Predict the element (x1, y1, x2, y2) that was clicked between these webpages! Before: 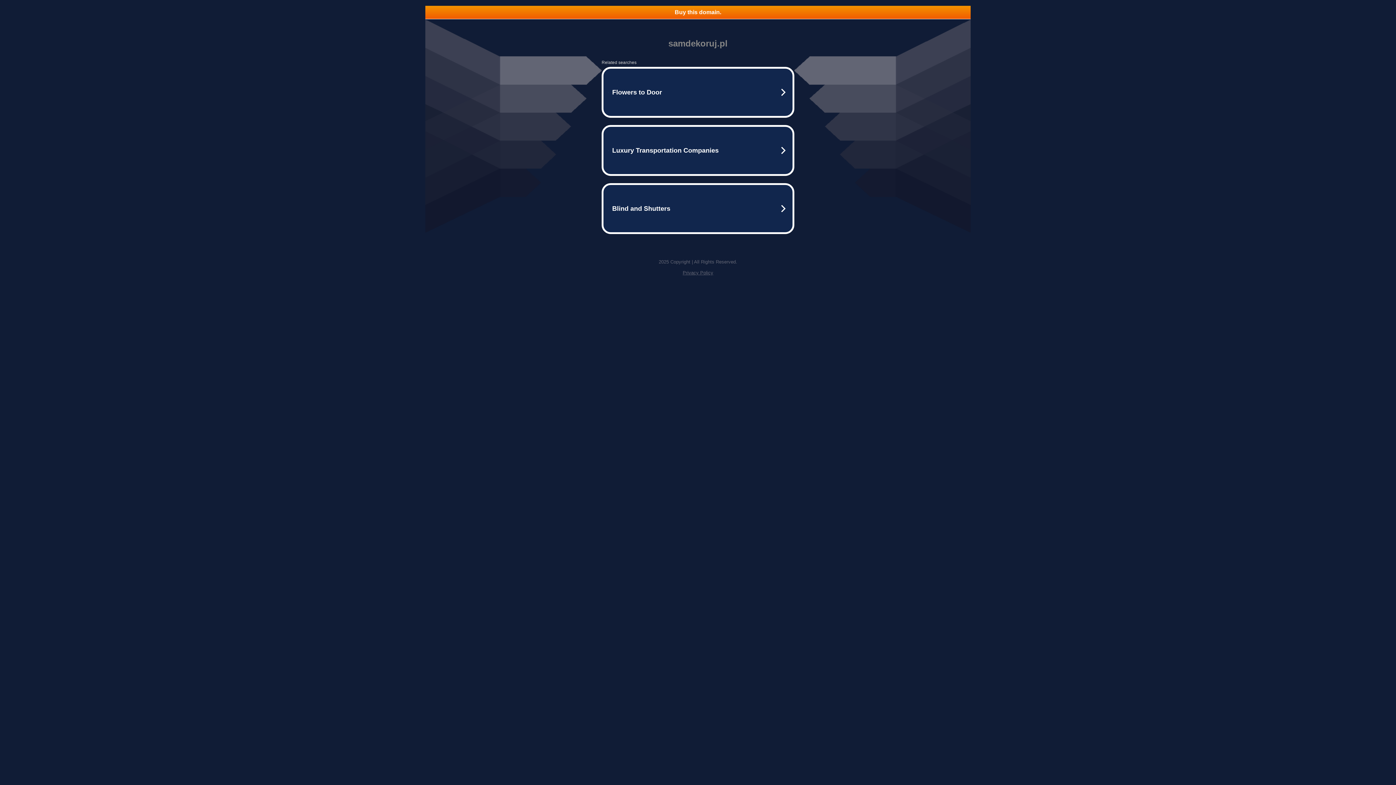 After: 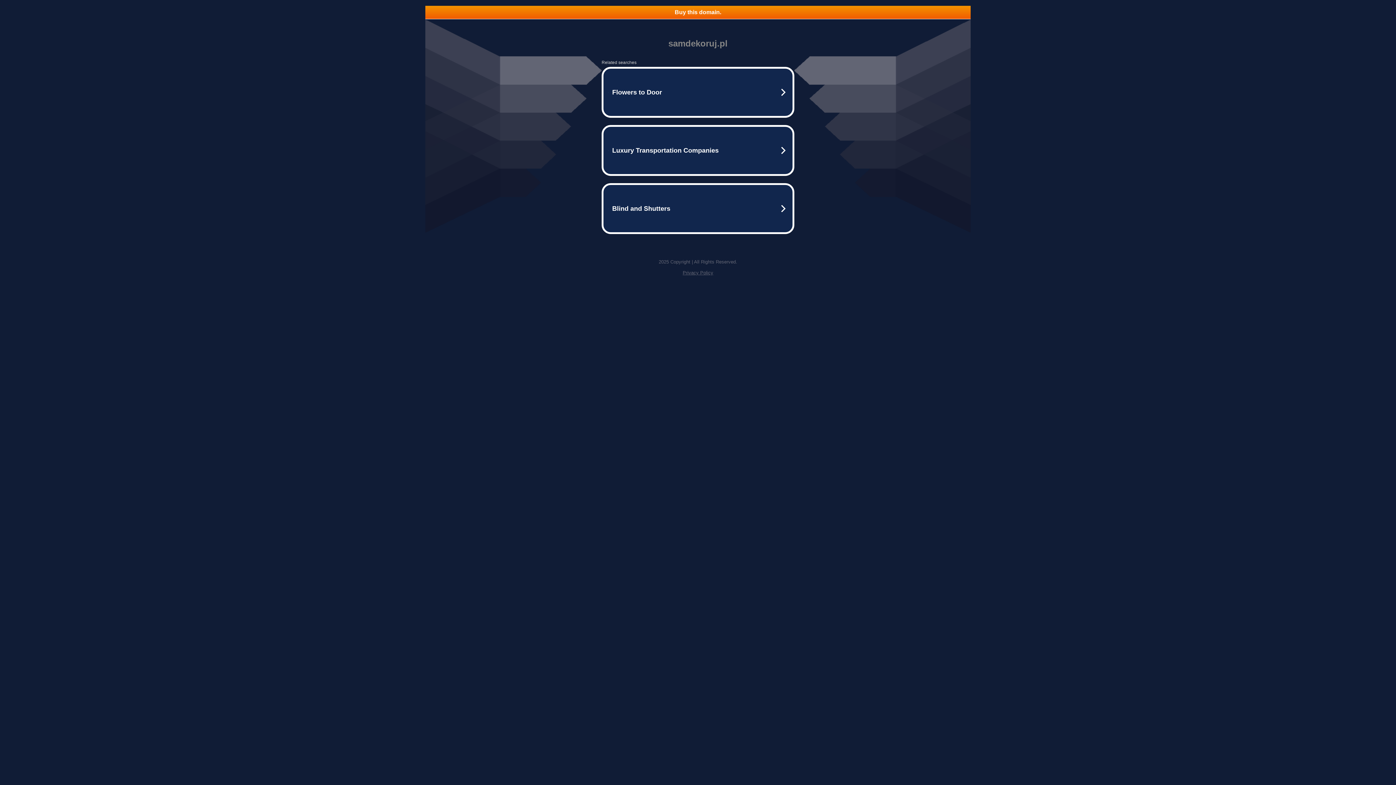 Action: bbox: (682, 270, 713, 275) label: Privacy Policy